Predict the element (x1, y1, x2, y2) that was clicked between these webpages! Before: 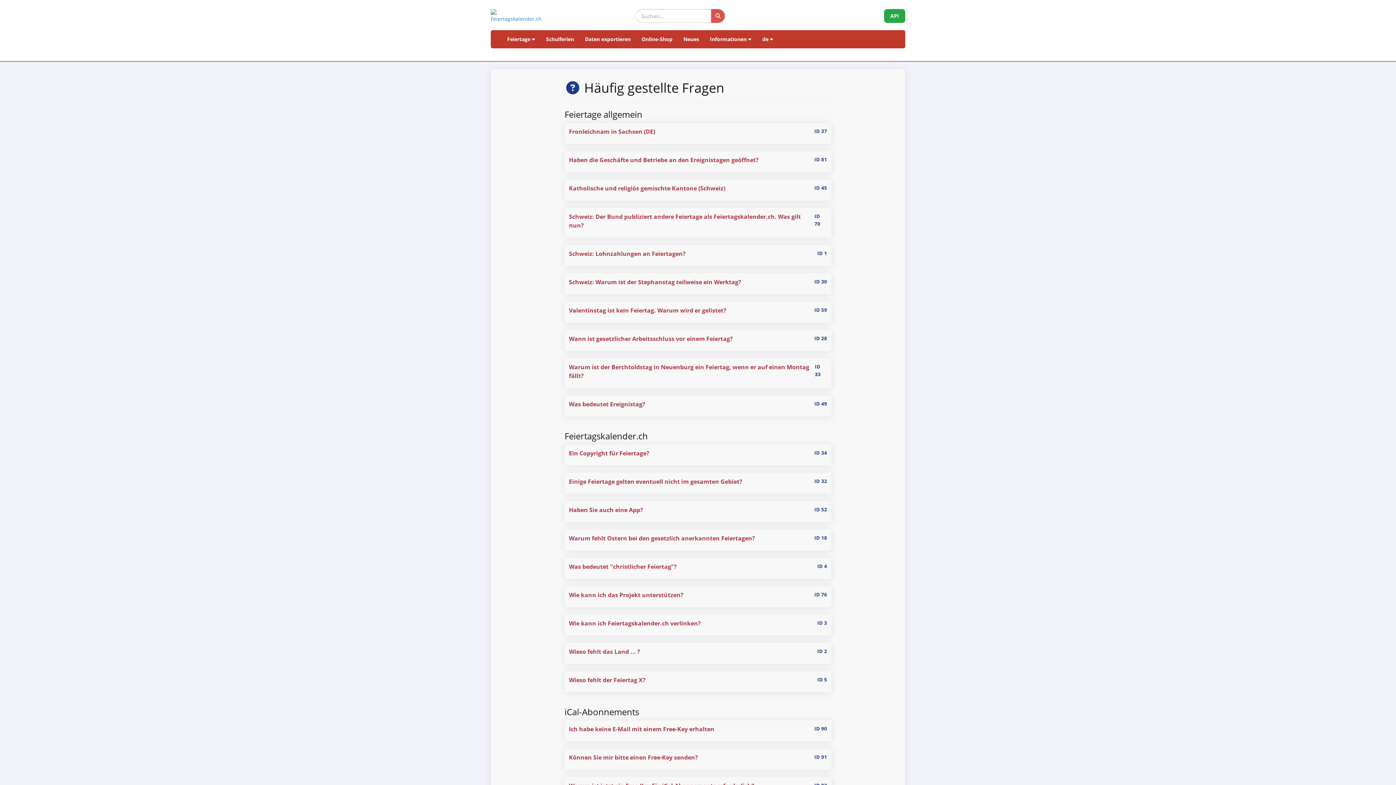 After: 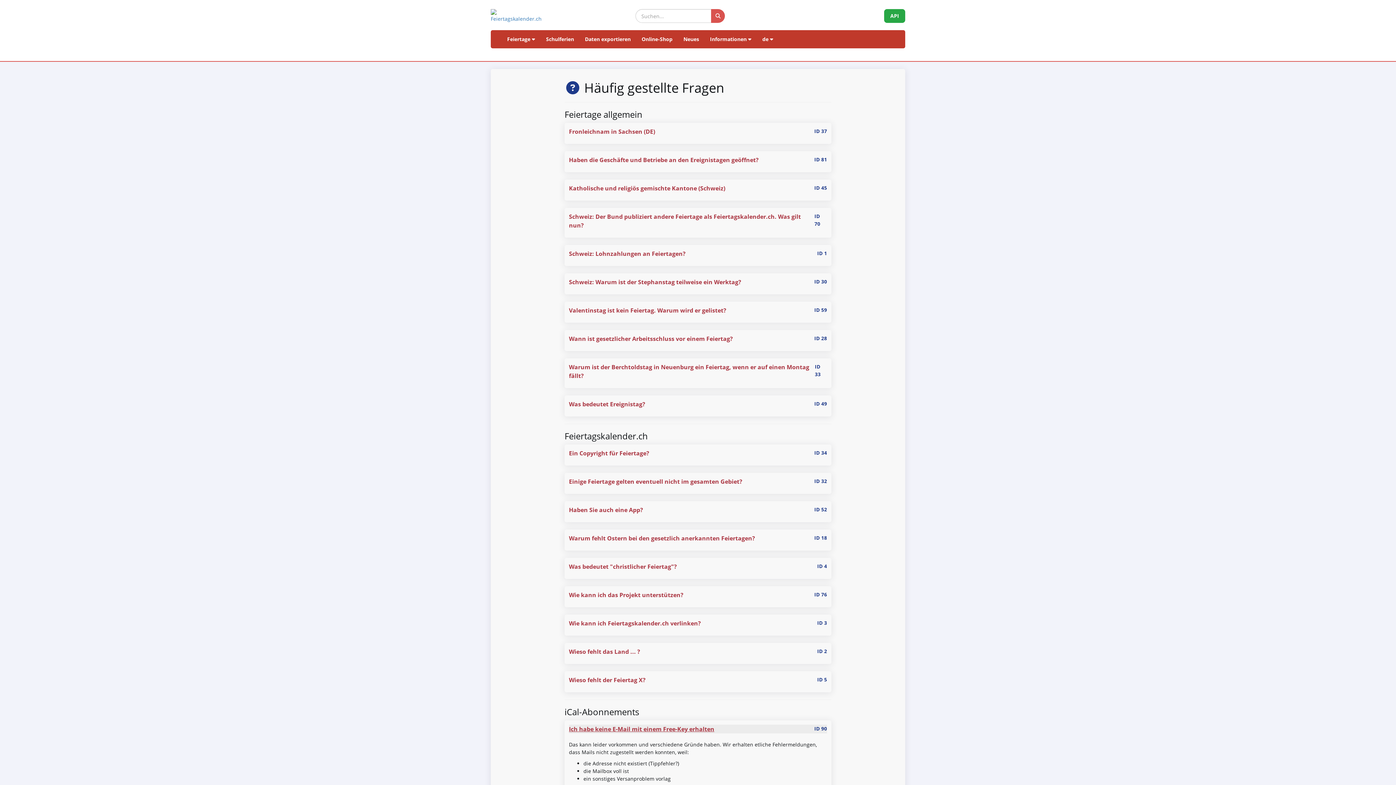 Action: bbox: (569, 725, 714, 733) label: Ich habe keine E-Mail mit einem Free-Key erhalten